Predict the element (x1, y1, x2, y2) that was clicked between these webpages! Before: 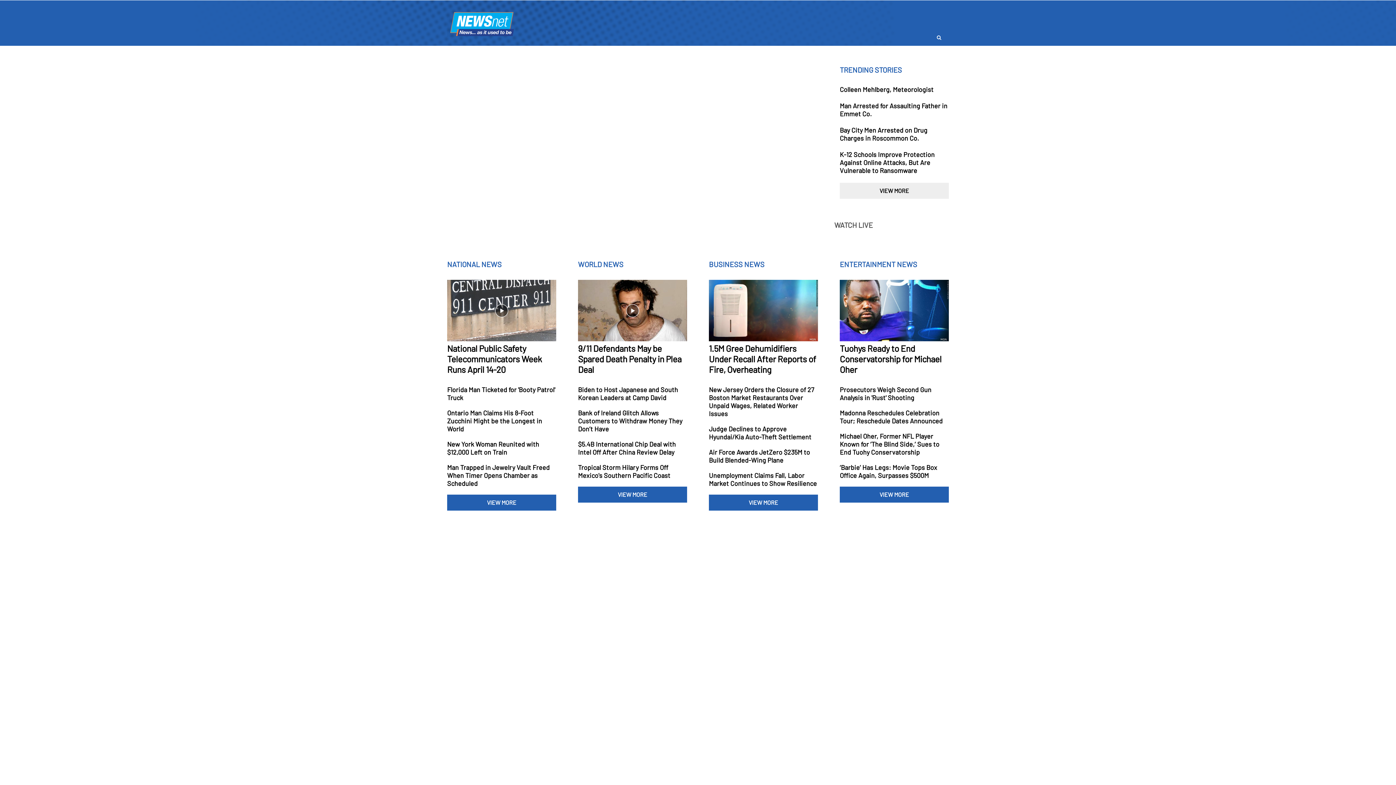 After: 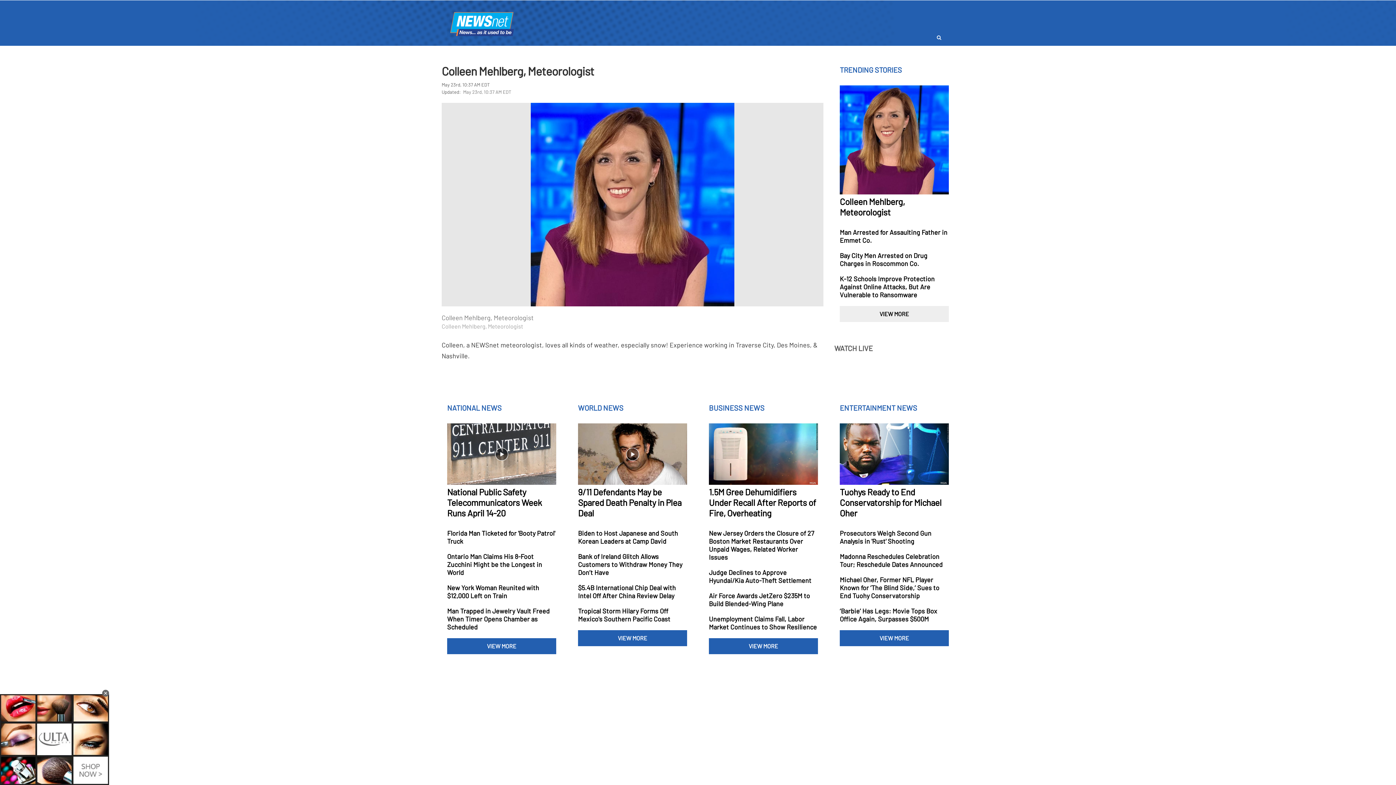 Action: bbox: (840, 85, 949, 94)